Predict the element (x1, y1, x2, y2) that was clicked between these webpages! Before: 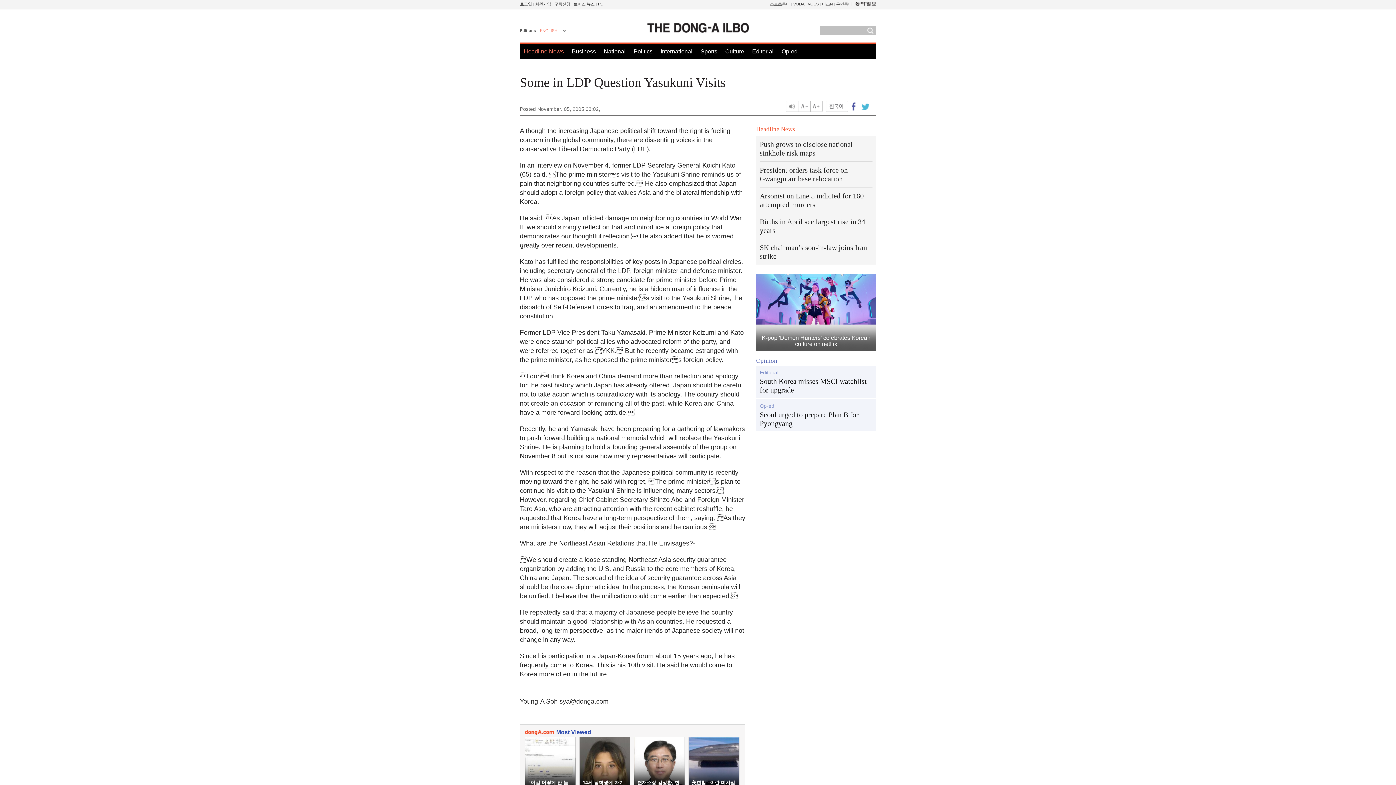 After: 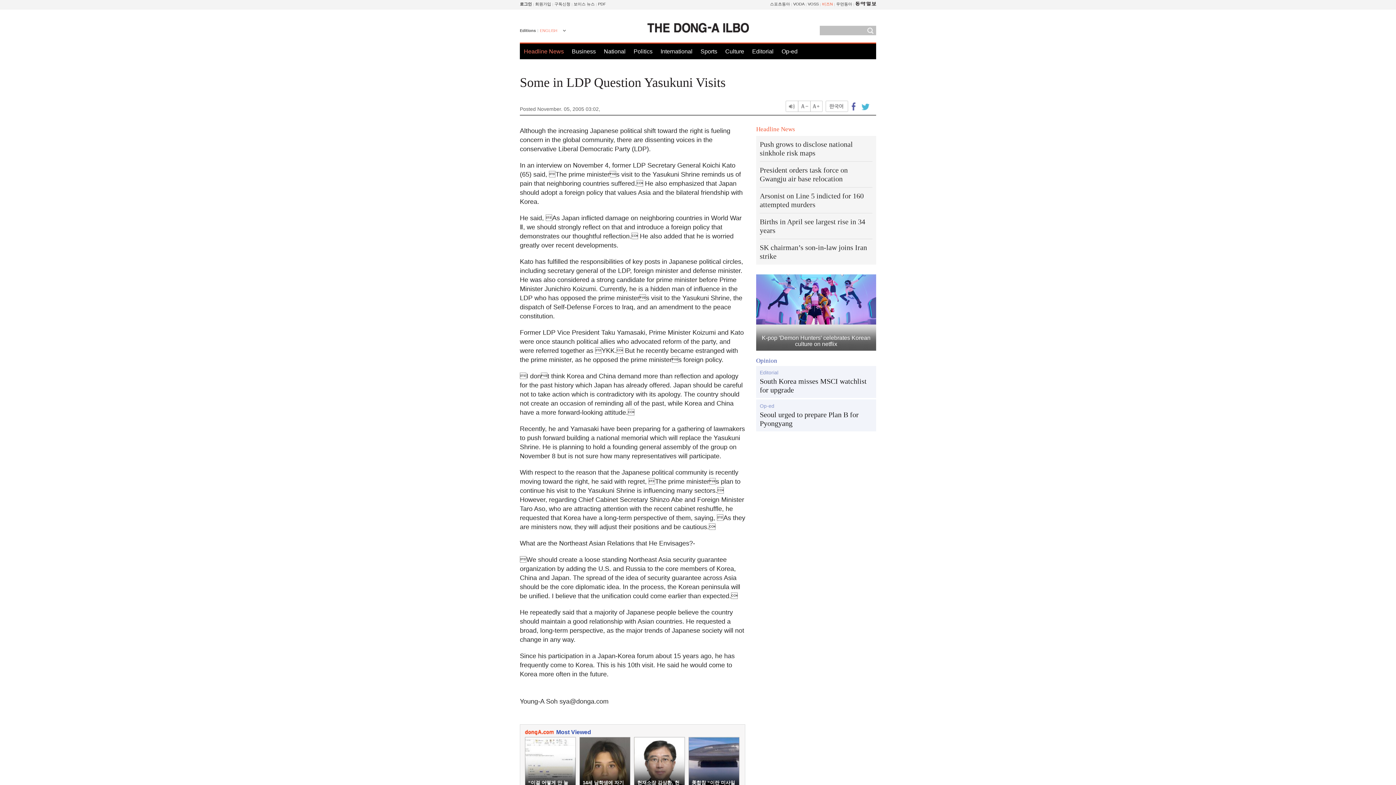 Action: label: 비즈N bbox: (822, 1, 833, 6)